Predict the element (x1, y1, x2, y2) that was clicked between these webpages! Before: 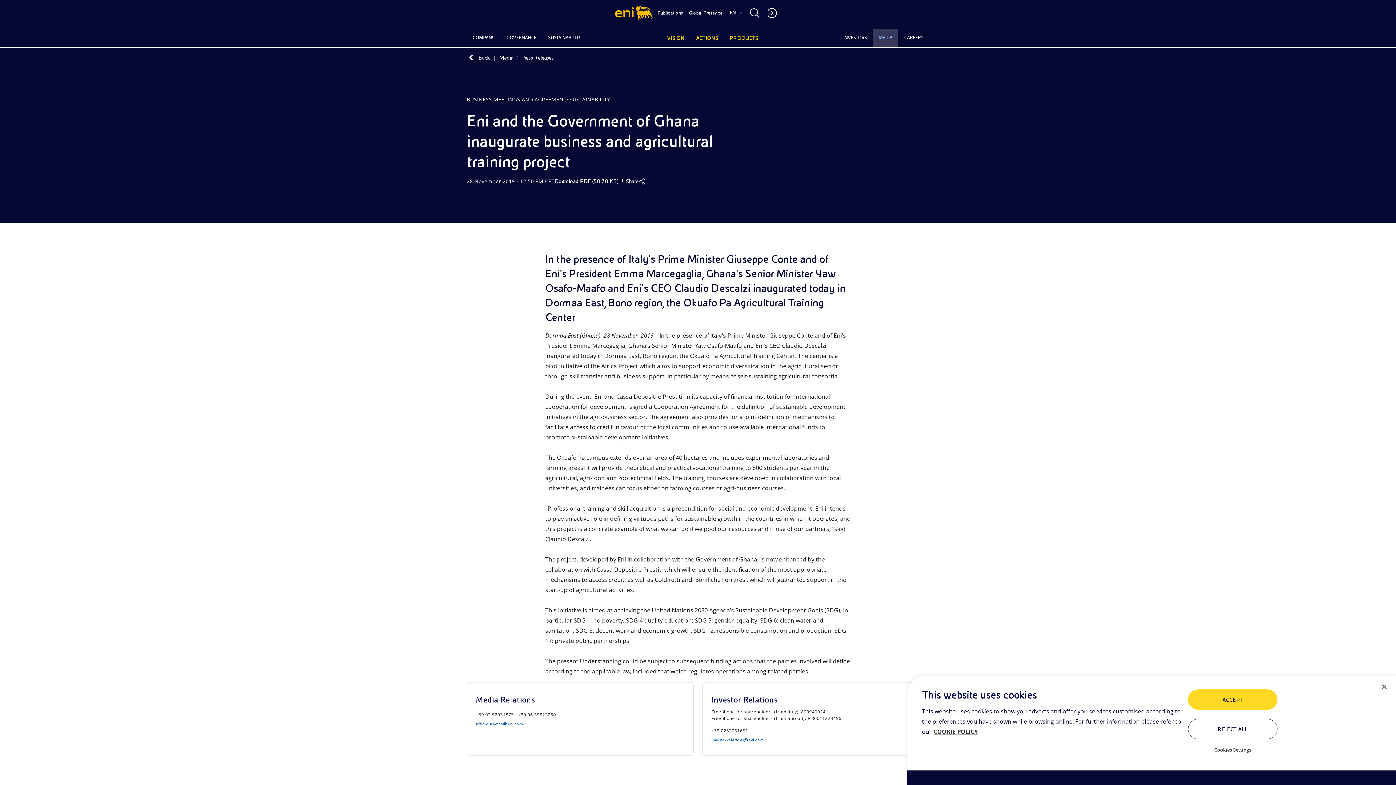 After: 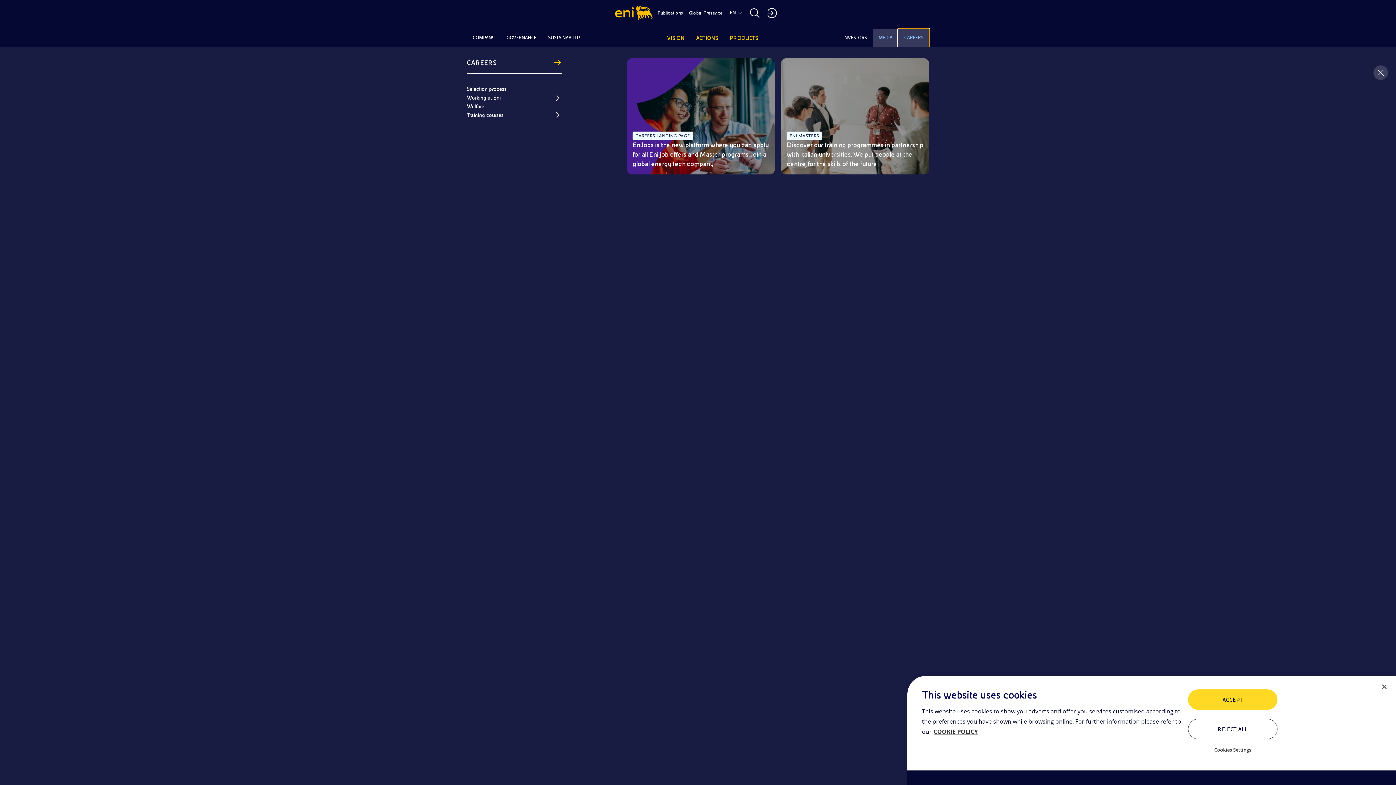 Action: label: CAREERS bbox: (898, 29, 929, 47)